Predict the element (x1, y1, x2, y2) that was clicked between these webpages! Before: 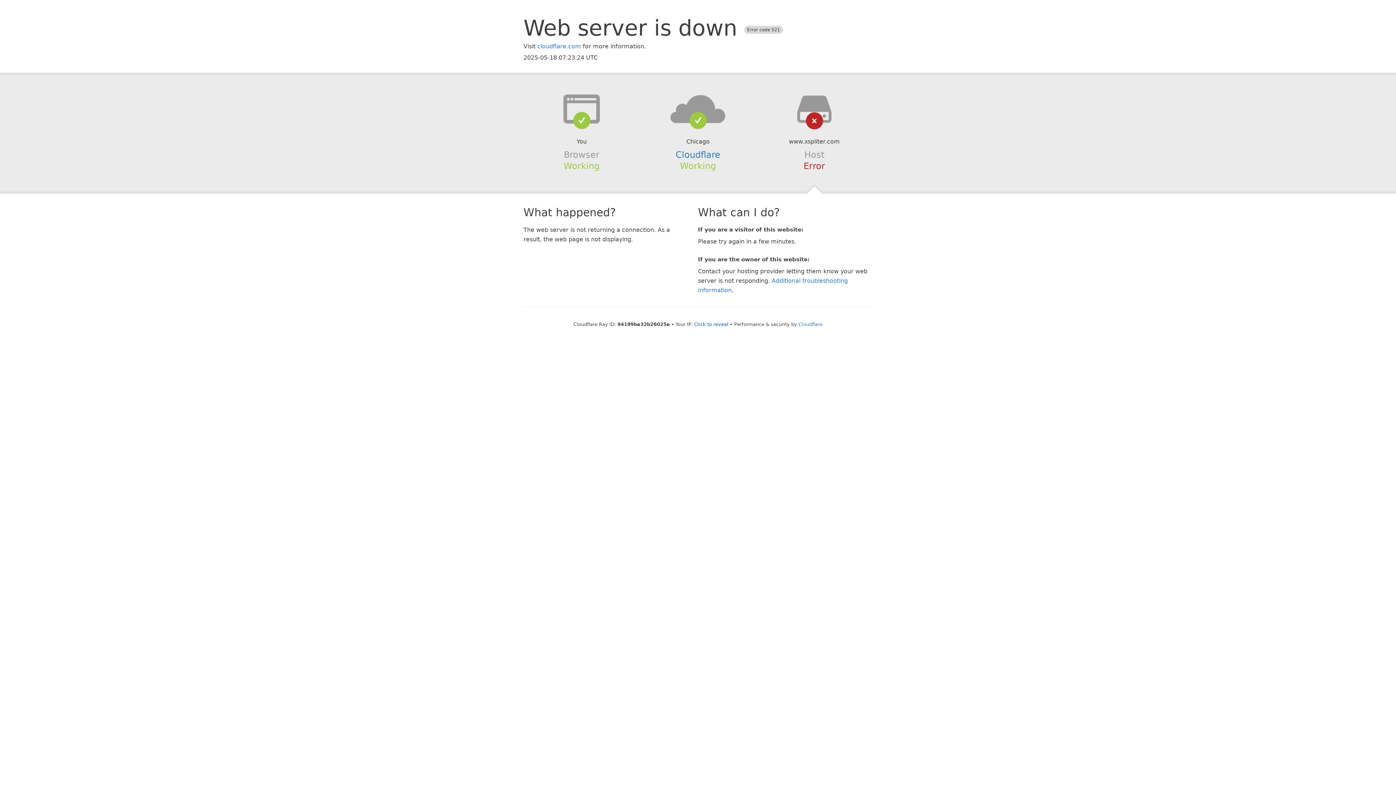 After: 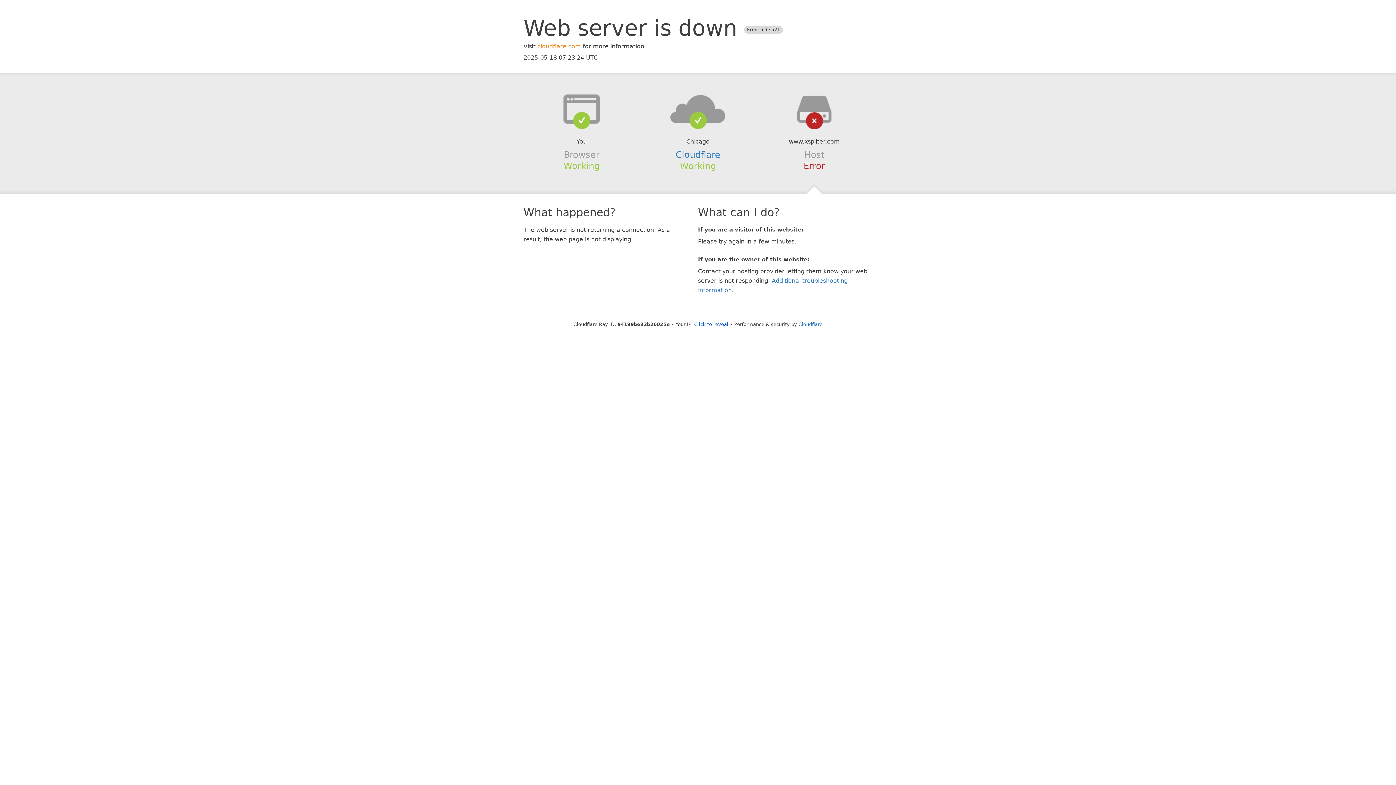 Action: bbox: (537, 42, 581, 49) label: cloudflare.com